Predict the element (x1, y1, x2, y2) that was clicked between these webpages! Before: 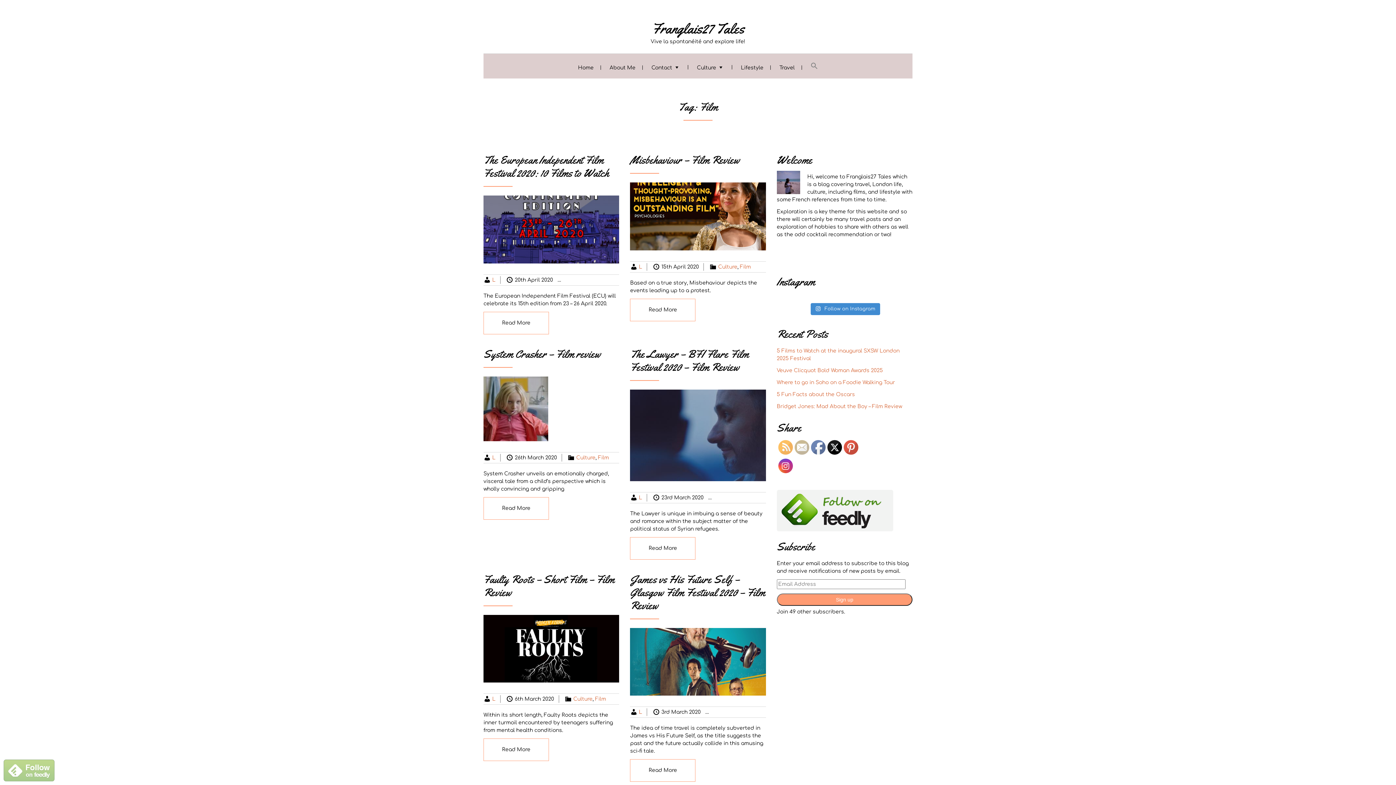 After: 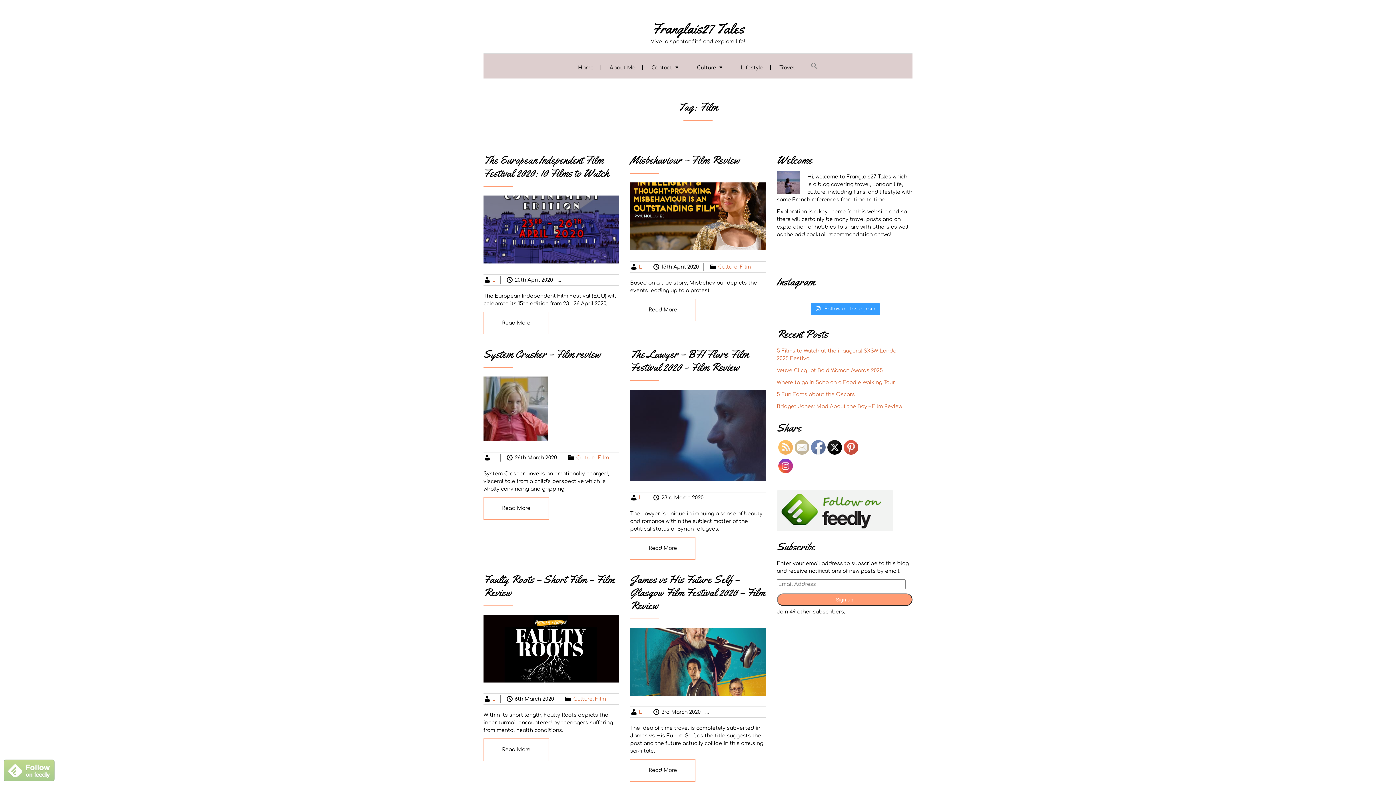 Action: label:  Follow on Instagram bbox: (811, 303, 880, 315)